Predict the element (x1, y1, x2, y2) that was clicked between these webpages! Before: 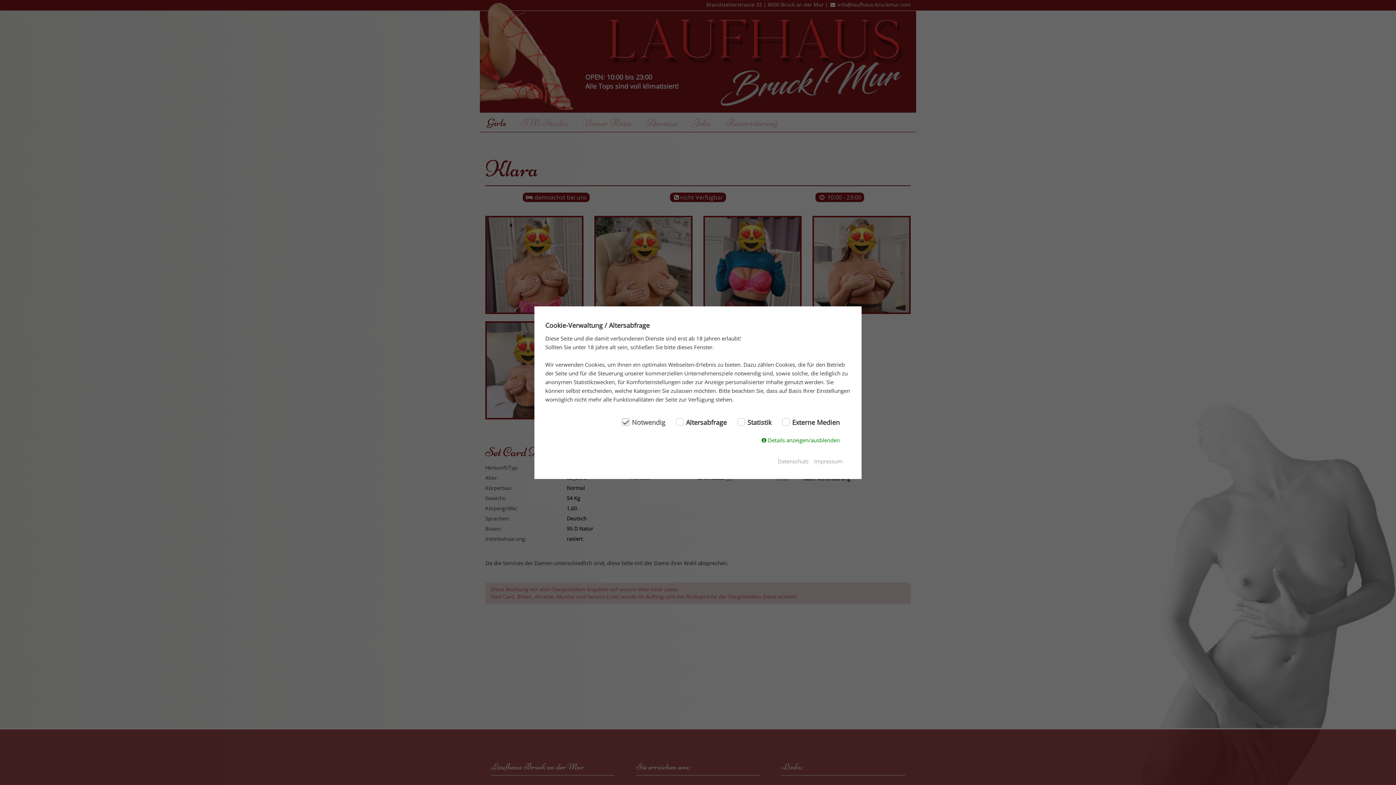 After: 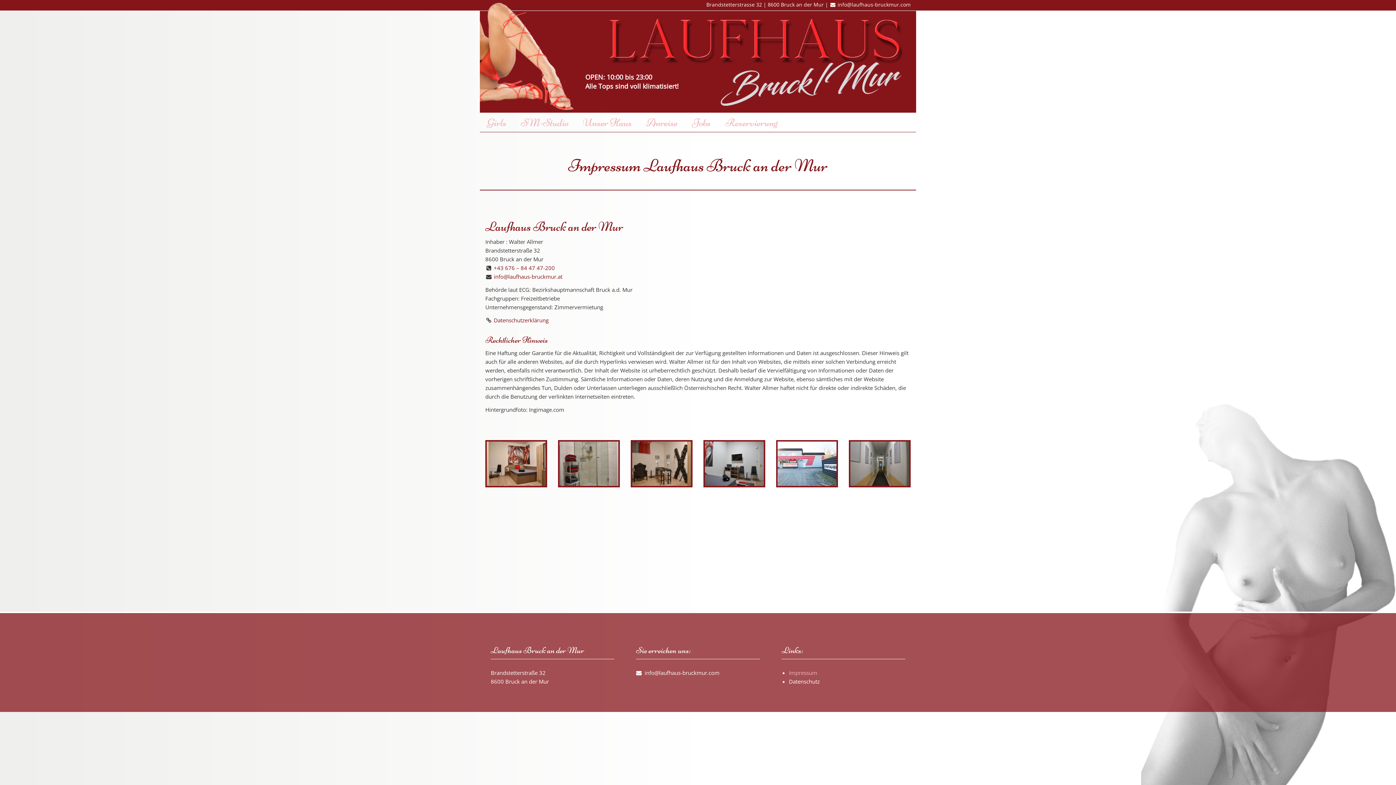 Action: label: Impressum bbox: (814, 457, 842, 465)